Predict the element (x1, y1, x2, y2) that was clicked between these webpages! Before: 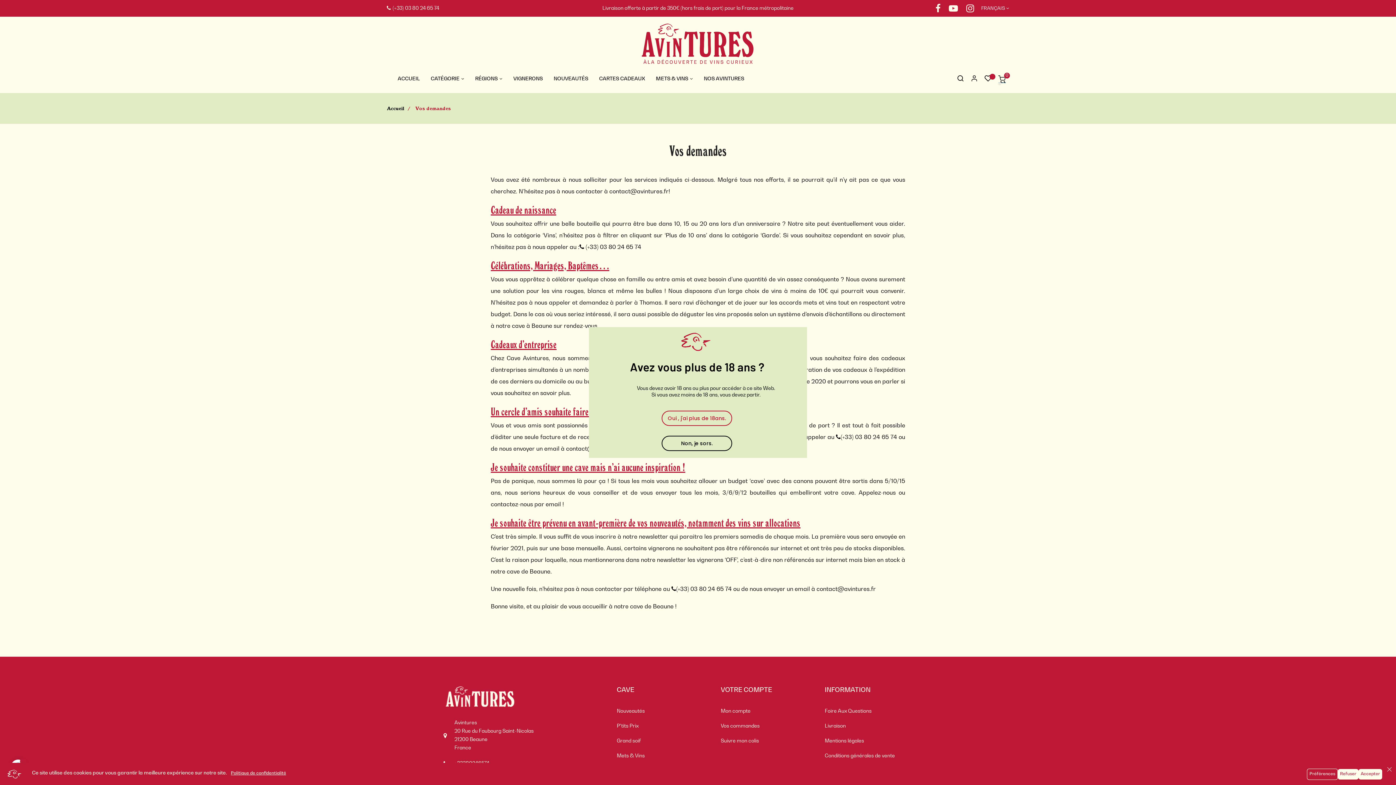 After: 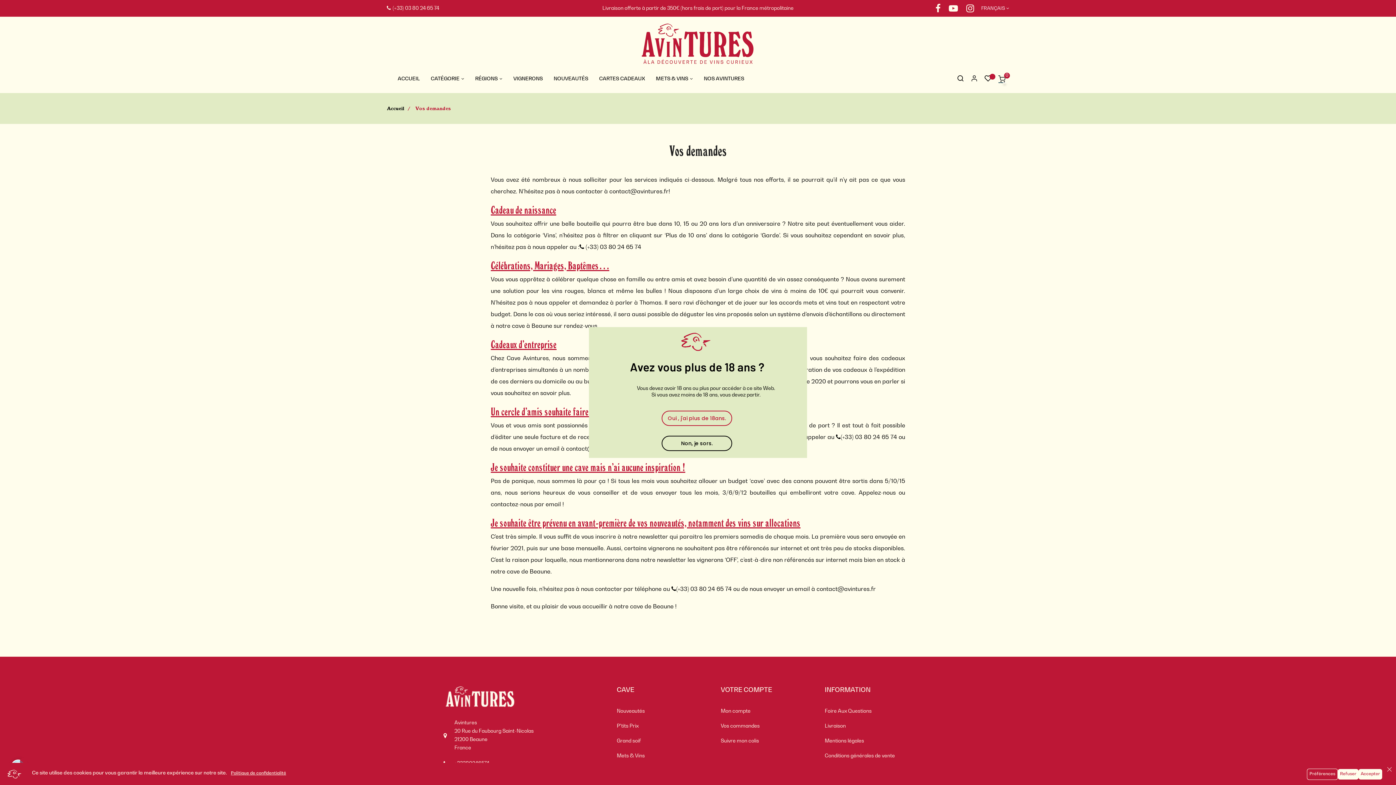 Action: bbox: (230, 771, 286, 776) label: Politique de confidentialité